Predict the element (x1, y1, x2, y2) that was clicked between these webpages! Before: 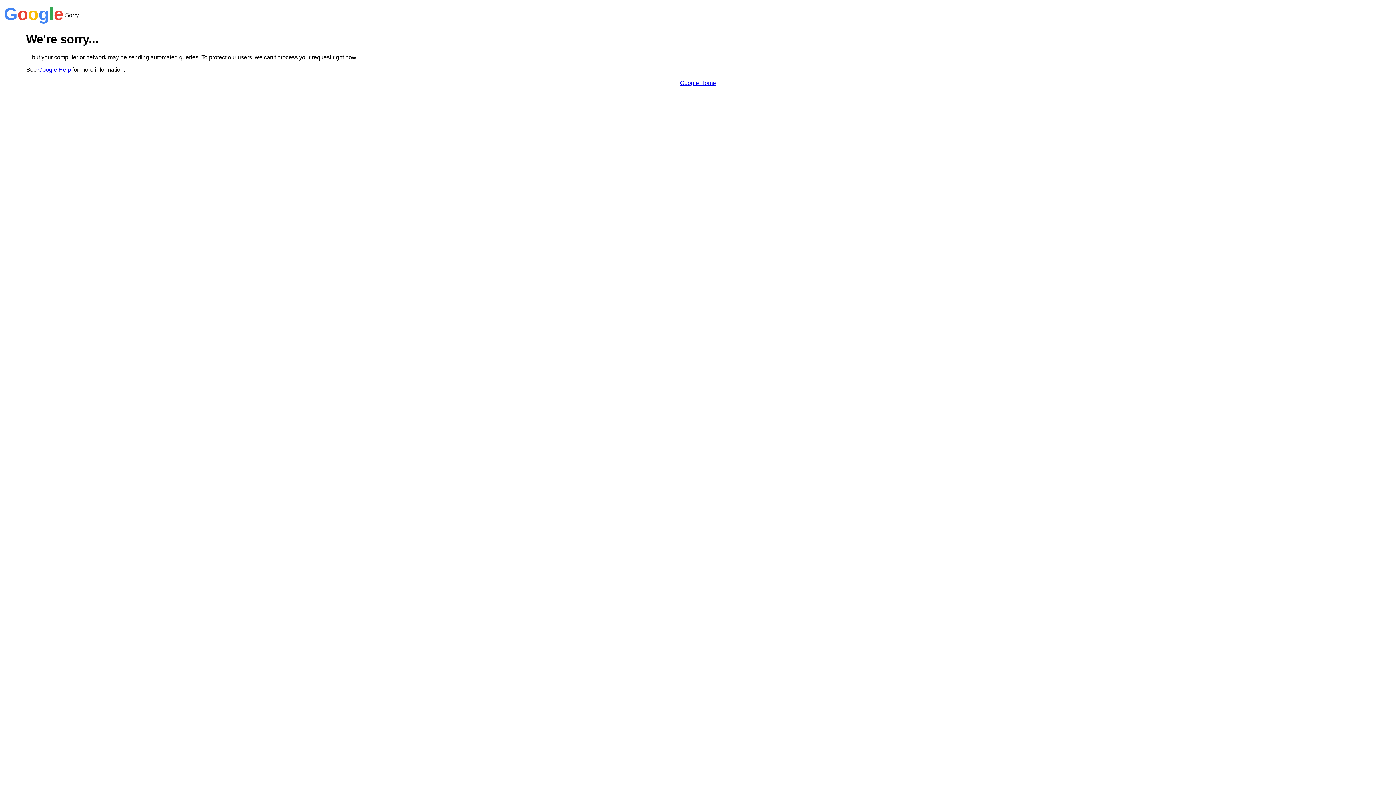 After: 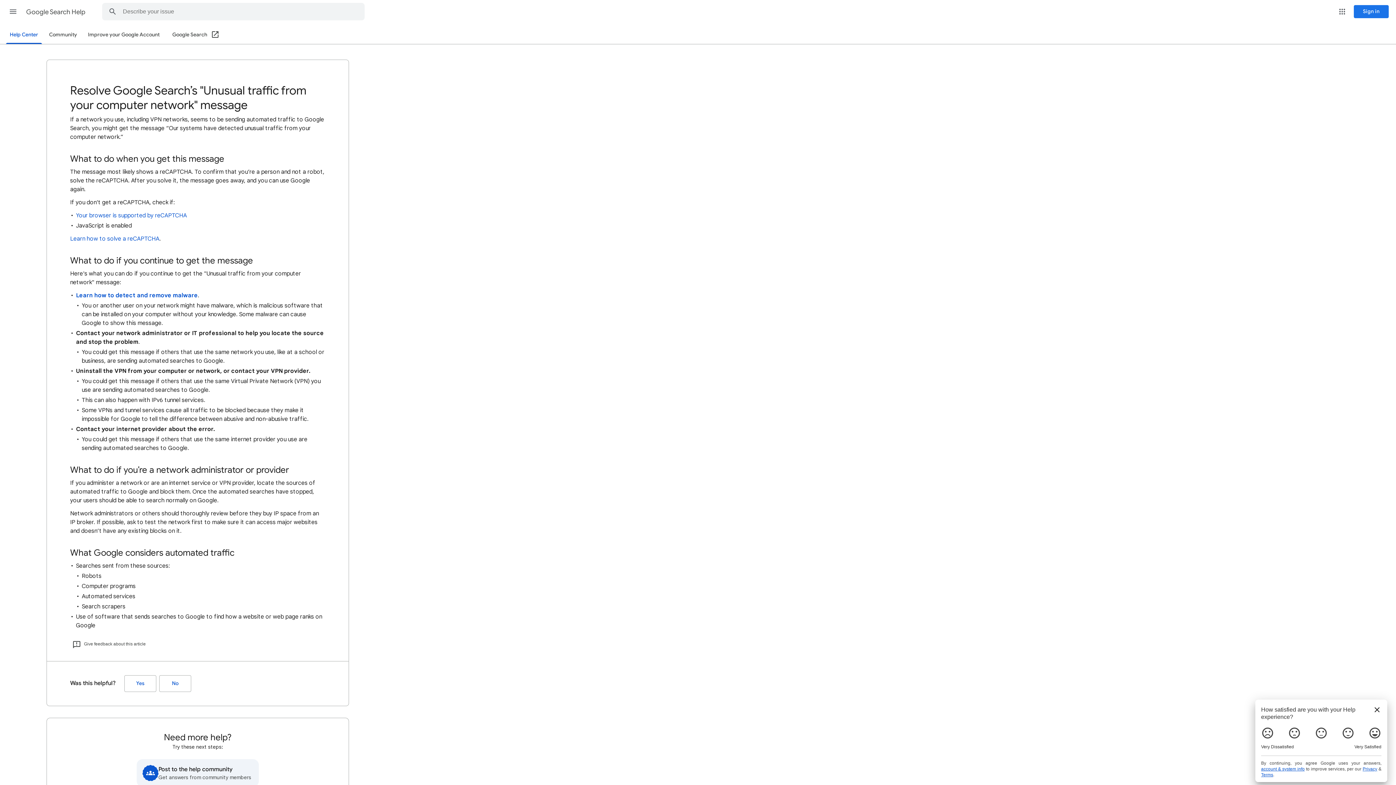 Action: label: Google Help bbox: (38, 66, 70, 72)